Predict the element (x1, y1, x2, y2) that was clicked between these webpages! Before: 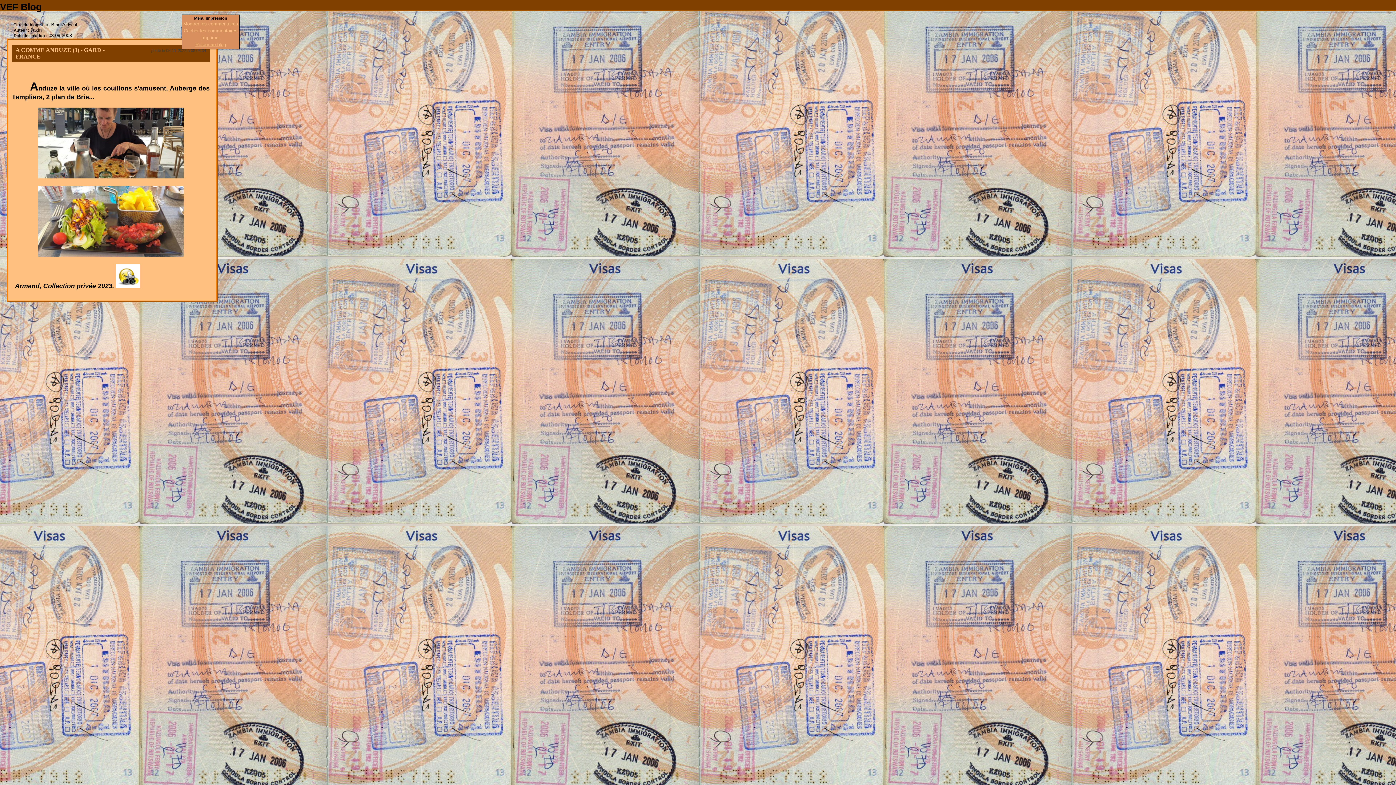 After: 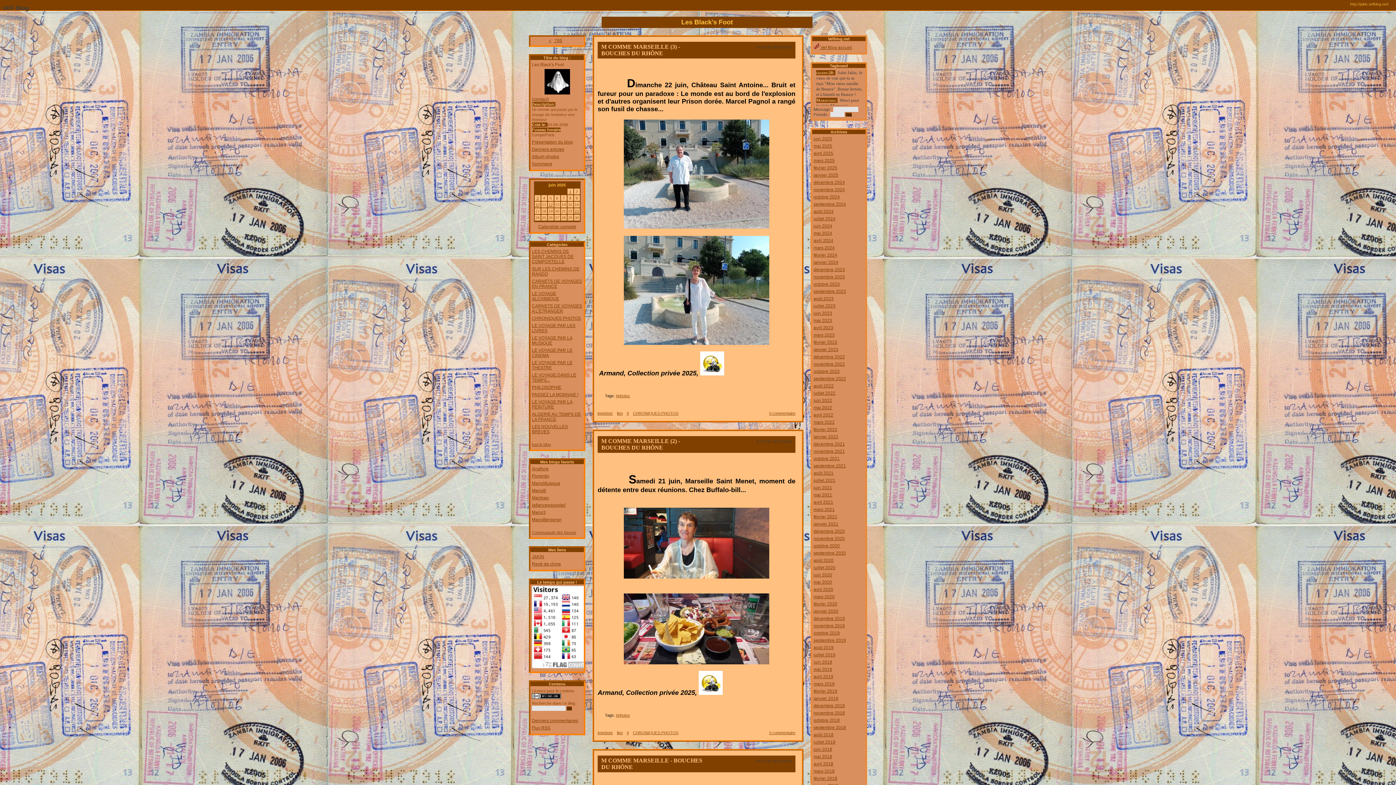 Action: bbox: (195, 41, 226, 47) label: Retour au blog